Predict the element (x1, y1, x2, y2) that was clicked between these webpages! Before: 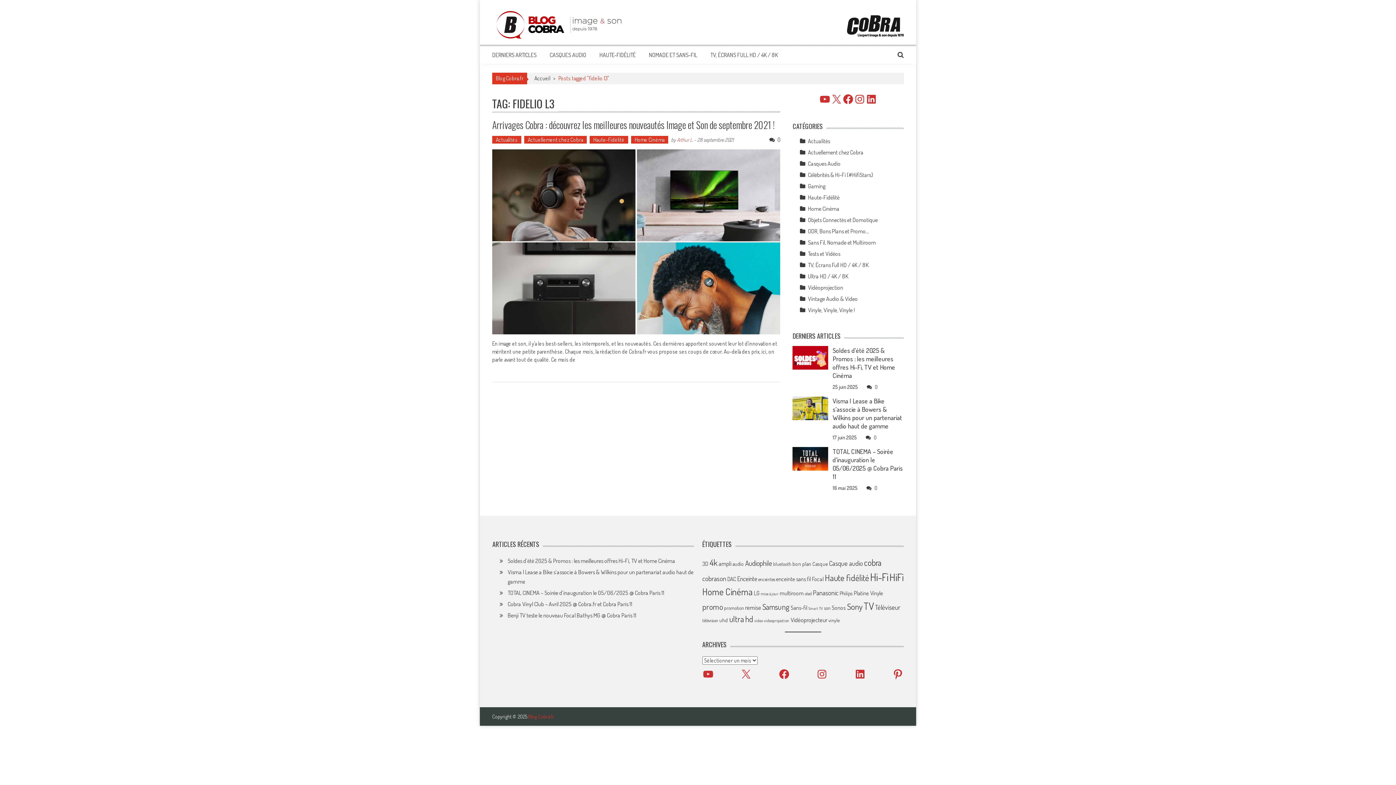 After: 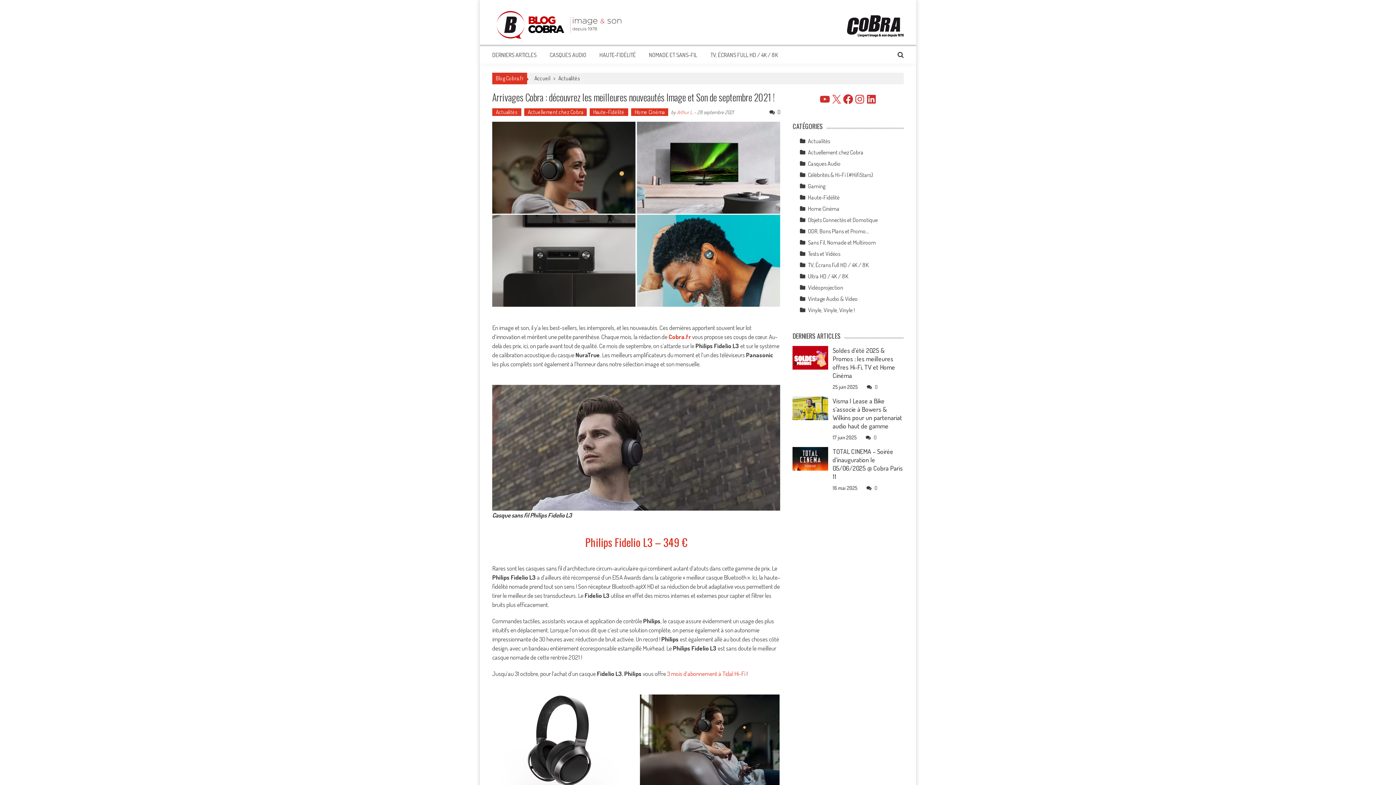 Action: label: Arrivages Cobra : découvrez les meilleures nouveautés Image et Son de septembre 2021 ! bbox: (492, 117, 775, 132)